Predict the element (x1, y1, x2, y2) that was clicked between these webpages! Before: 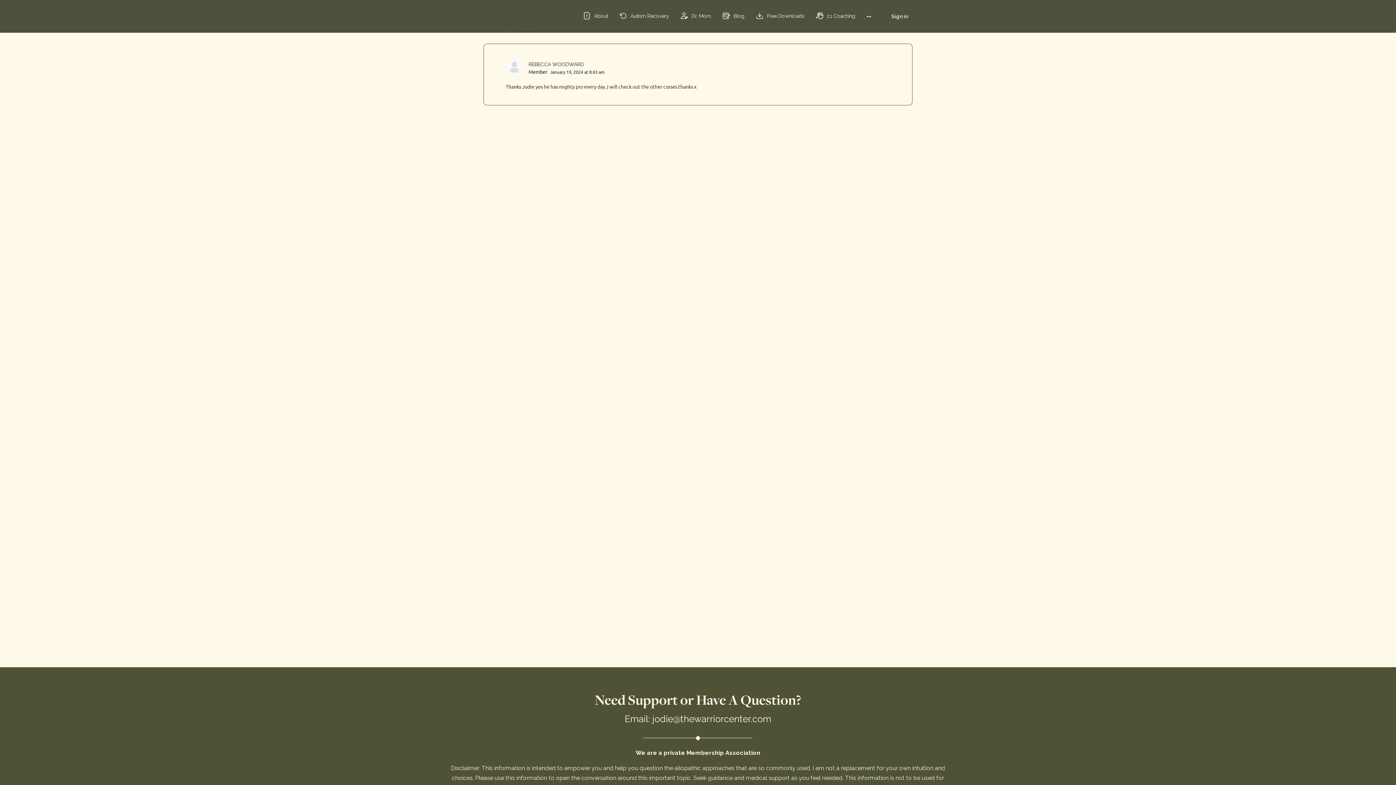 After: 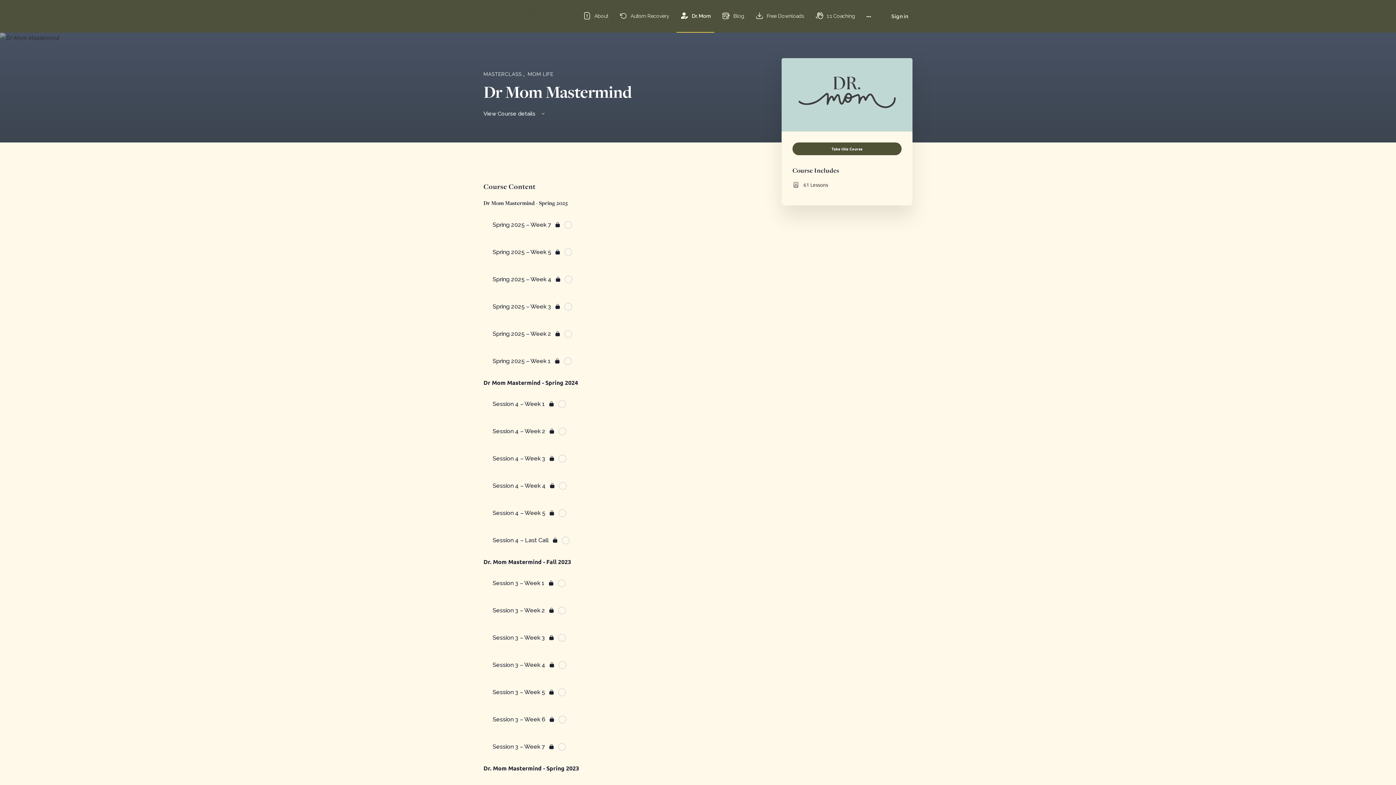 Action: label: Dr. Mom bbox: (676, 0, 714, 32)